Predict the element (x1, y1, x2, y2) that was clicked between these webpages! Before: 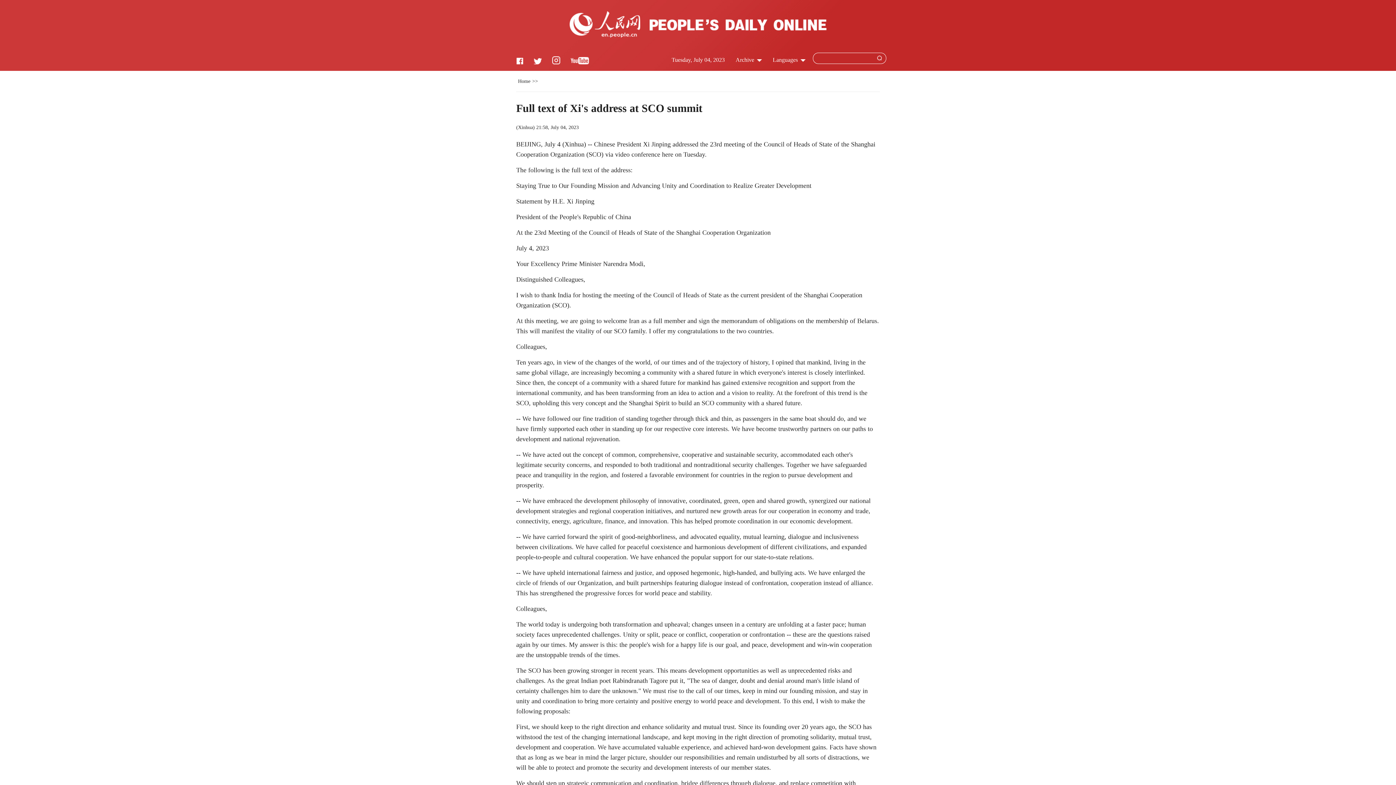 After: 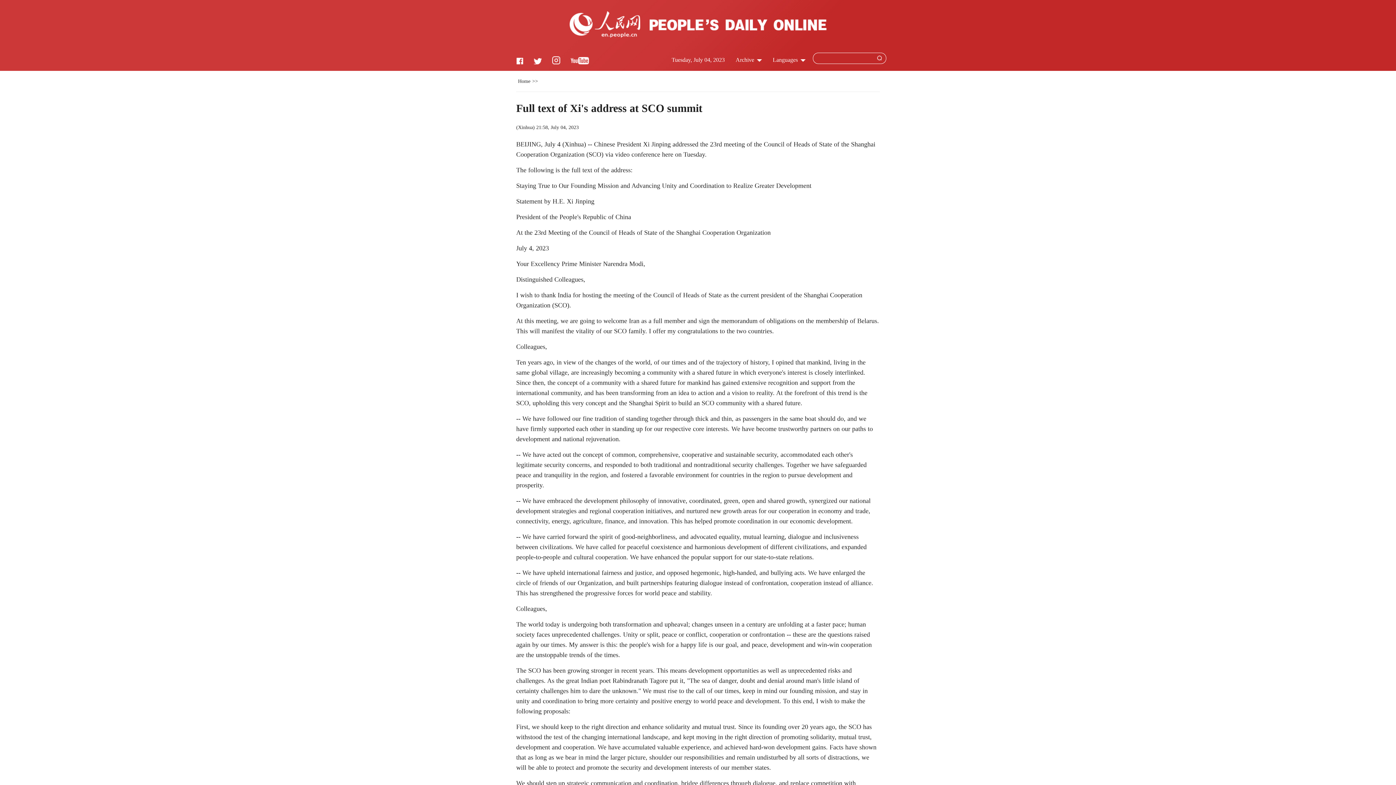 Action: bbox: (547, 60, 565, 65)